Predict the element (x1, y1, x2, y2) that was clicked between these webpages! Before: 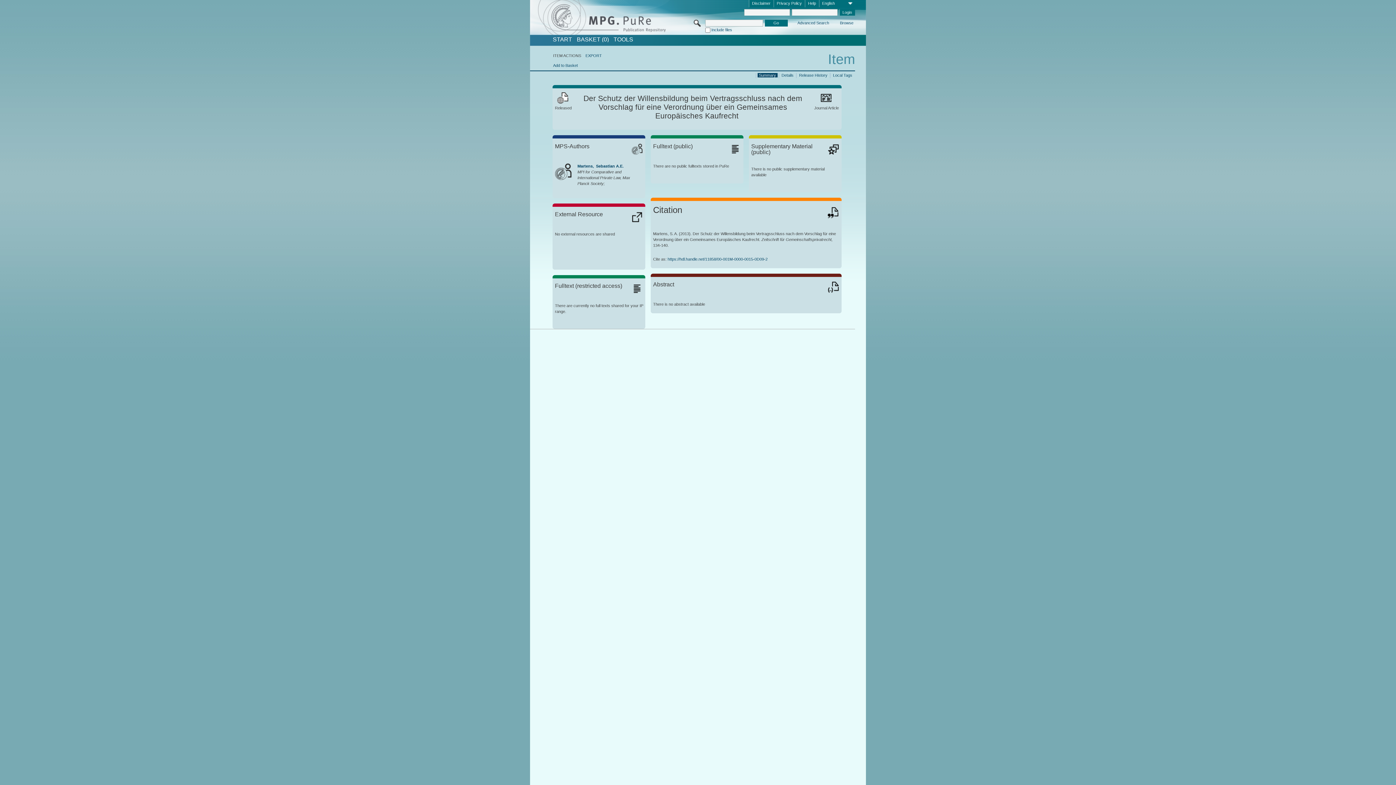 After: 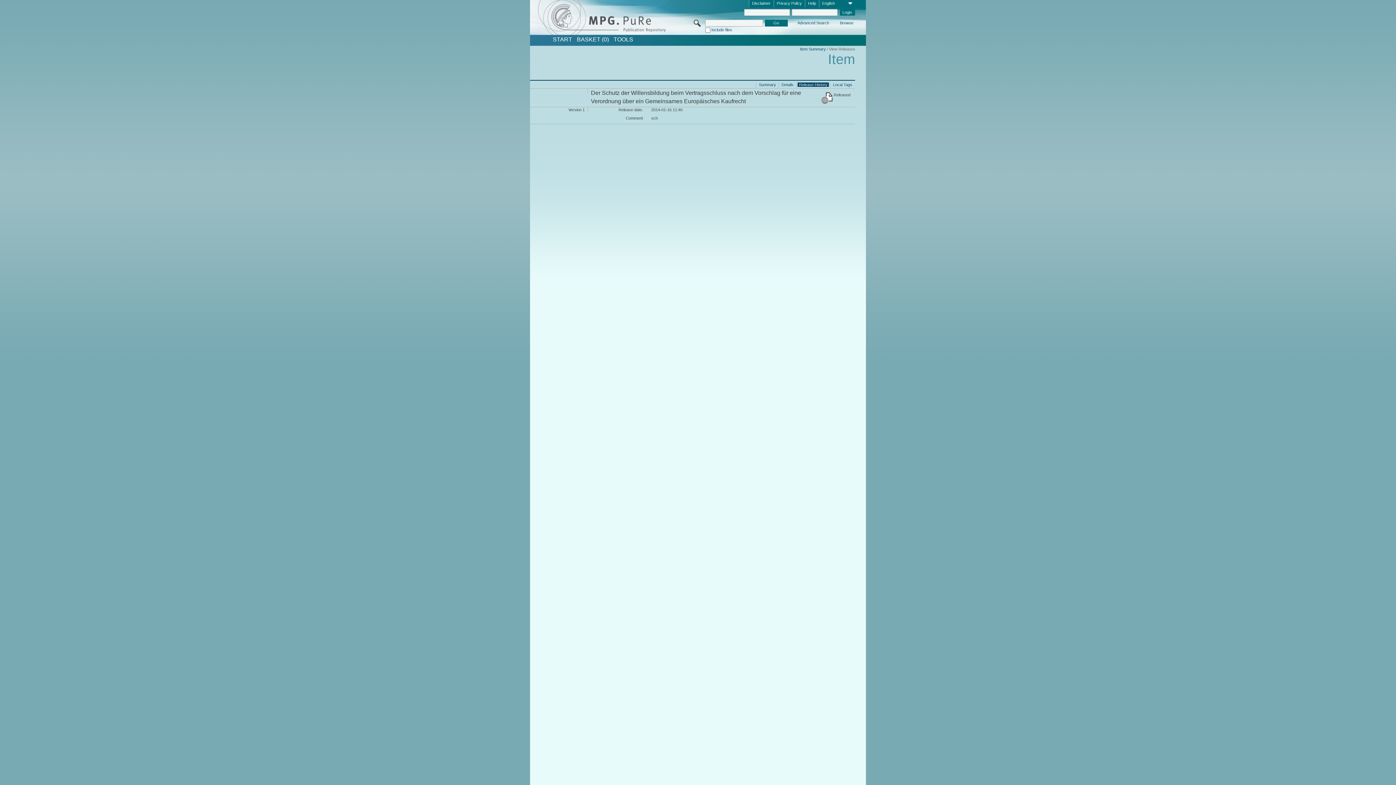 Action: label: Release History bbox: (797, 72, 829, 77)